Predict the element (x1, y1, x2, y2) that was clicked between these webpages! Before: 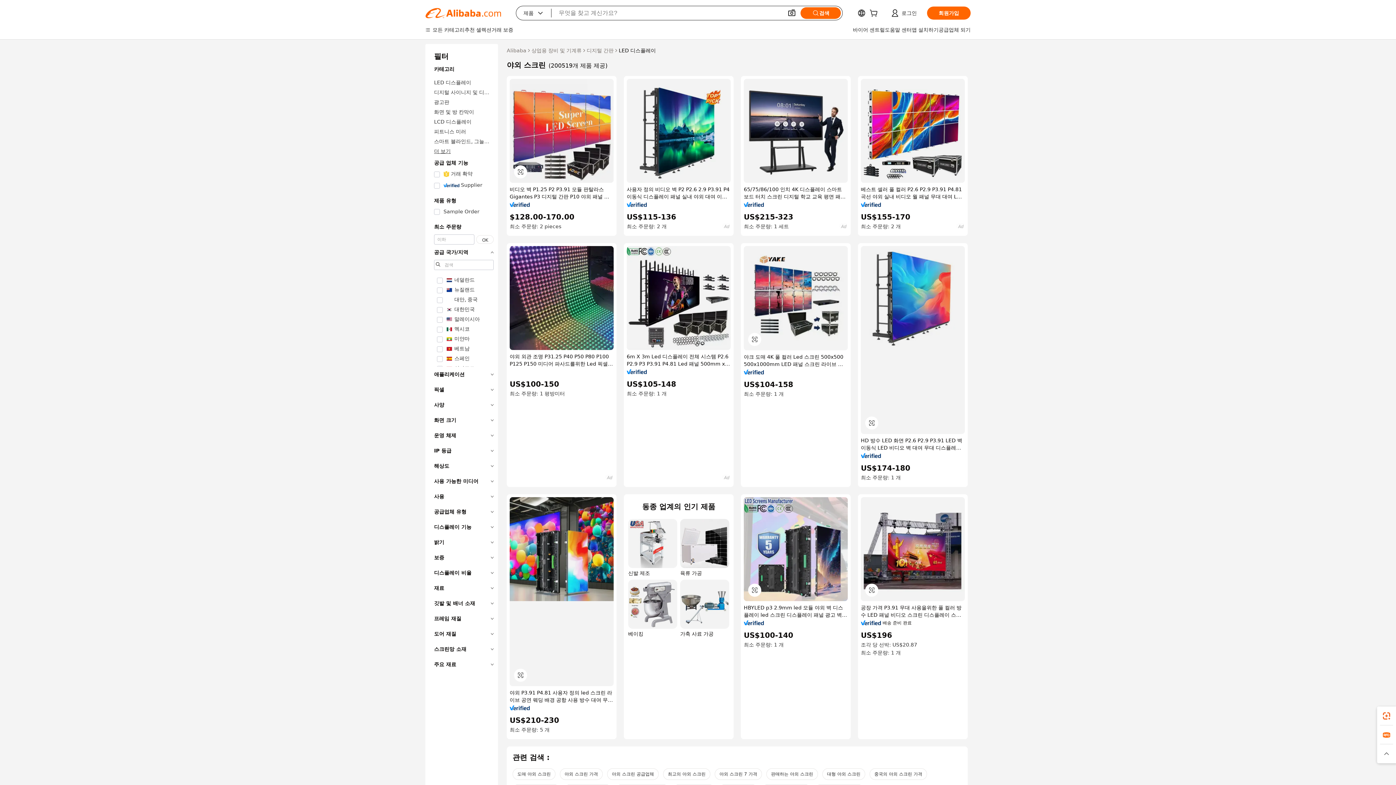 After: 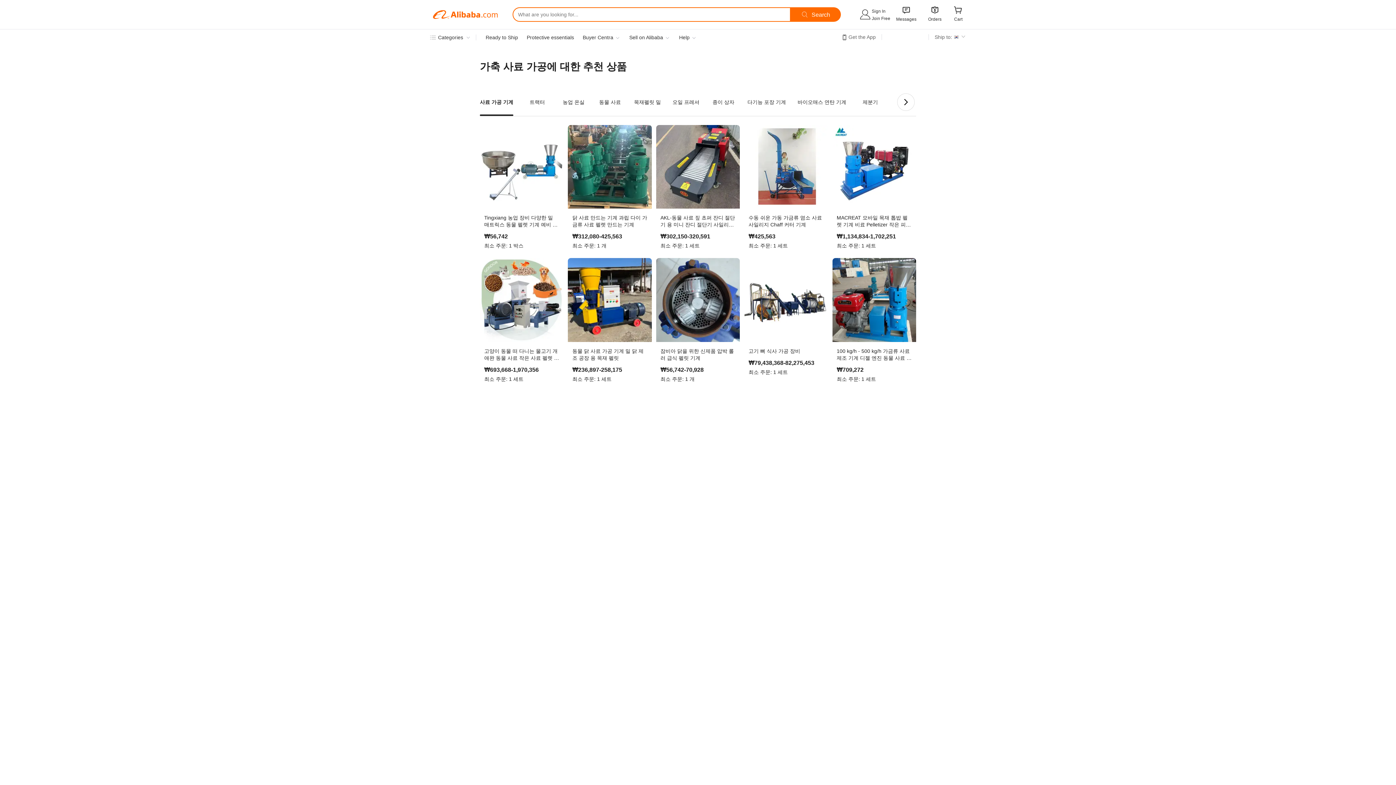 Action: bbox: (680, 579, 729, 637) label: 가축 사료 가공